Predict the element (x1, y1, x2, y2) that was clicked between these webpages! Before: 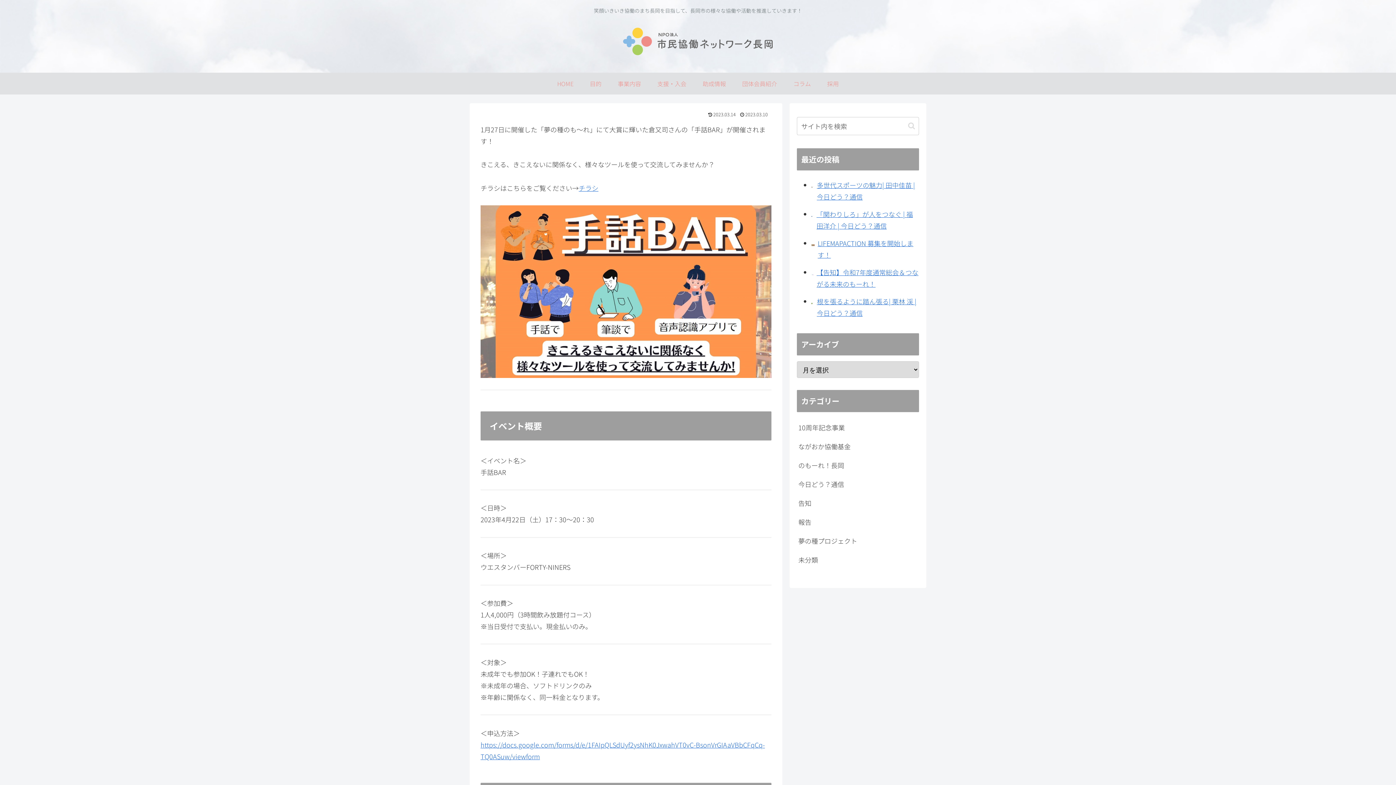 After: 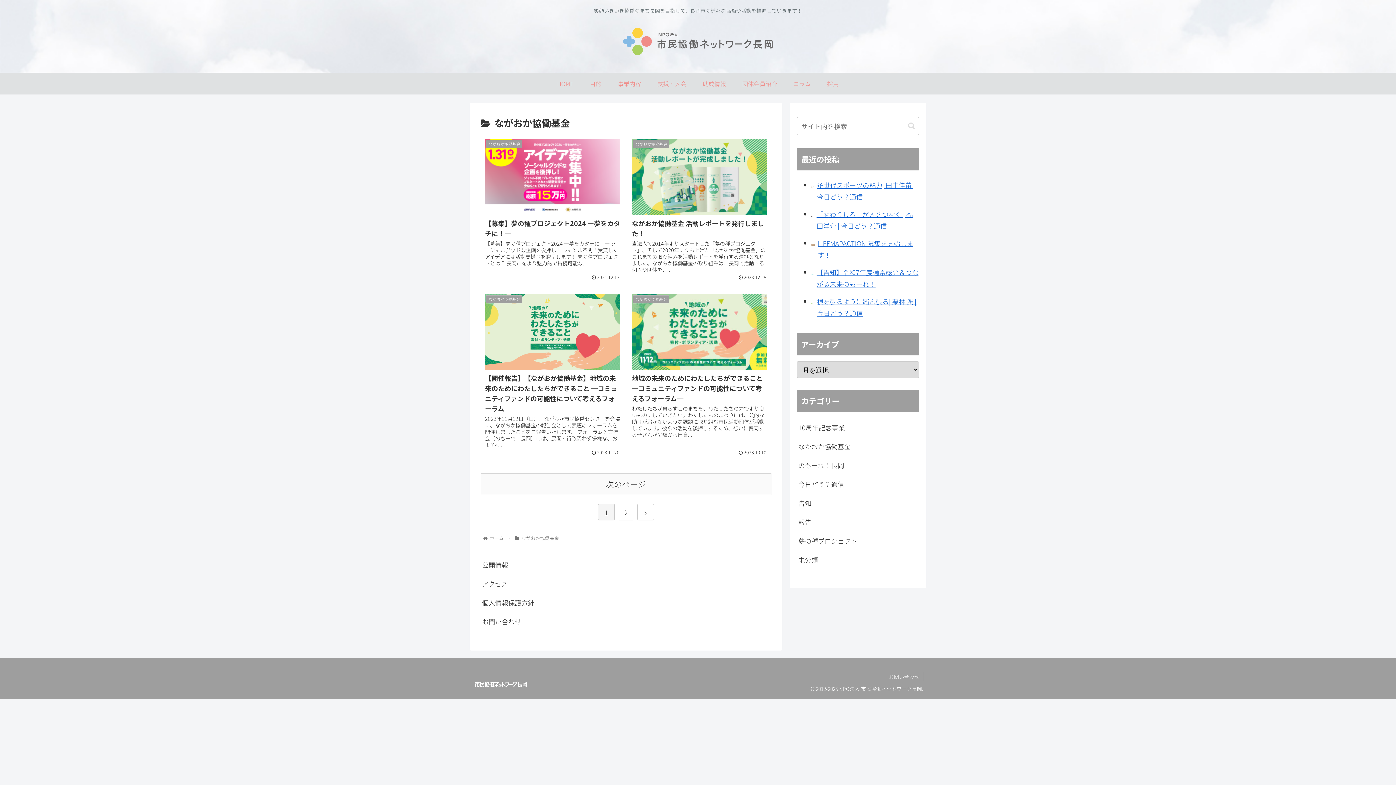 Action: label: ながおか協働基金 bbox: (797, 437, 919, 455)